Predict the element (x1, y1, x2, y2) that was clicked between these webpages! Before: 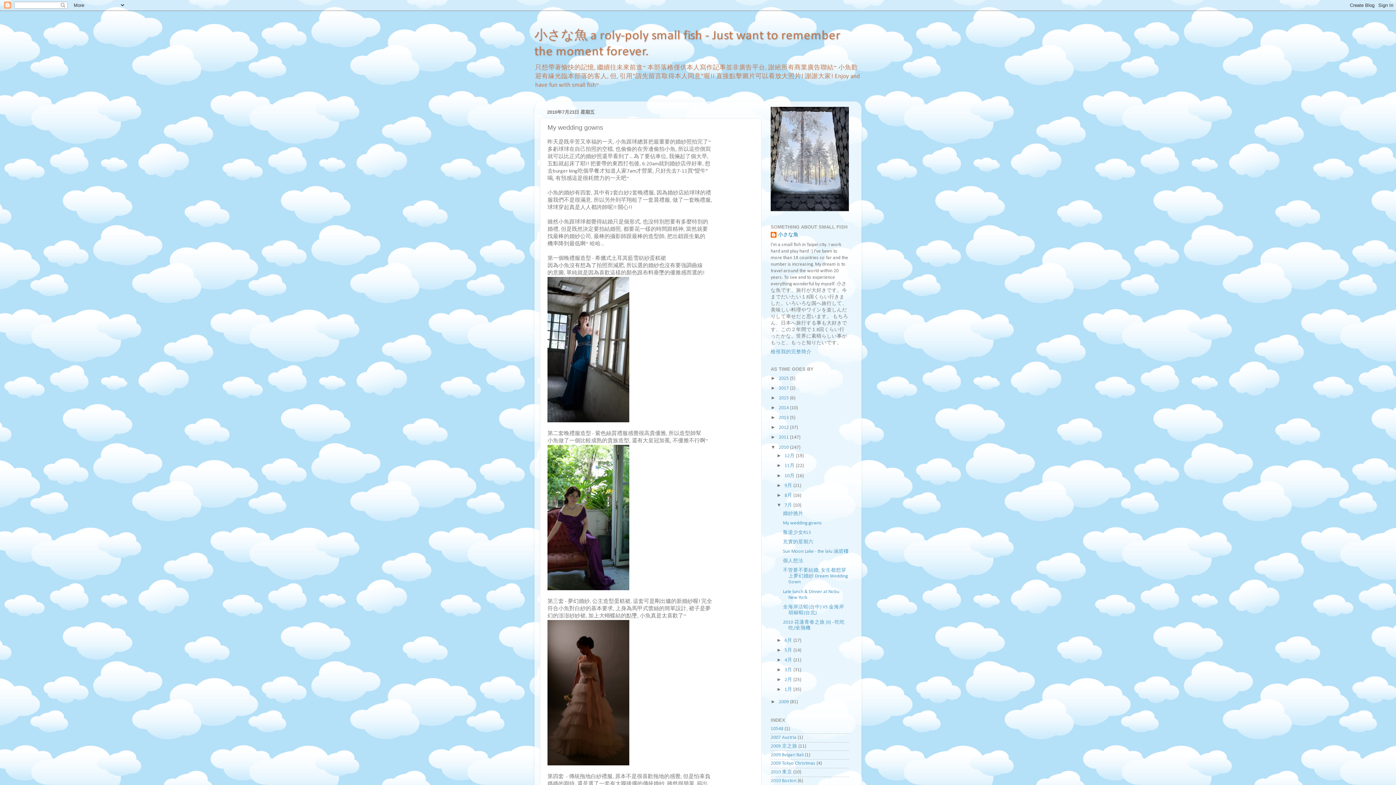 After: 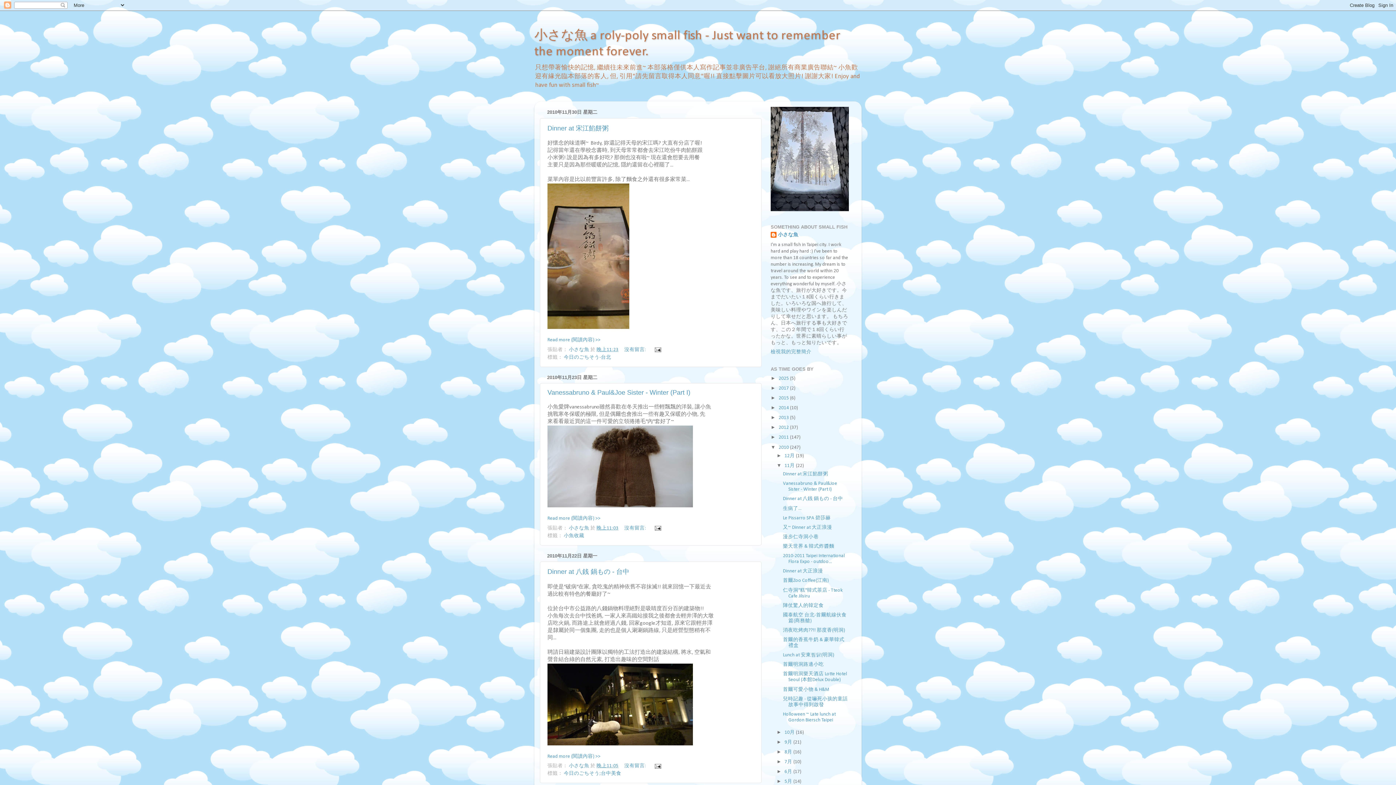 Action: bbox: (784, 463, 796, 468) label: 11月 